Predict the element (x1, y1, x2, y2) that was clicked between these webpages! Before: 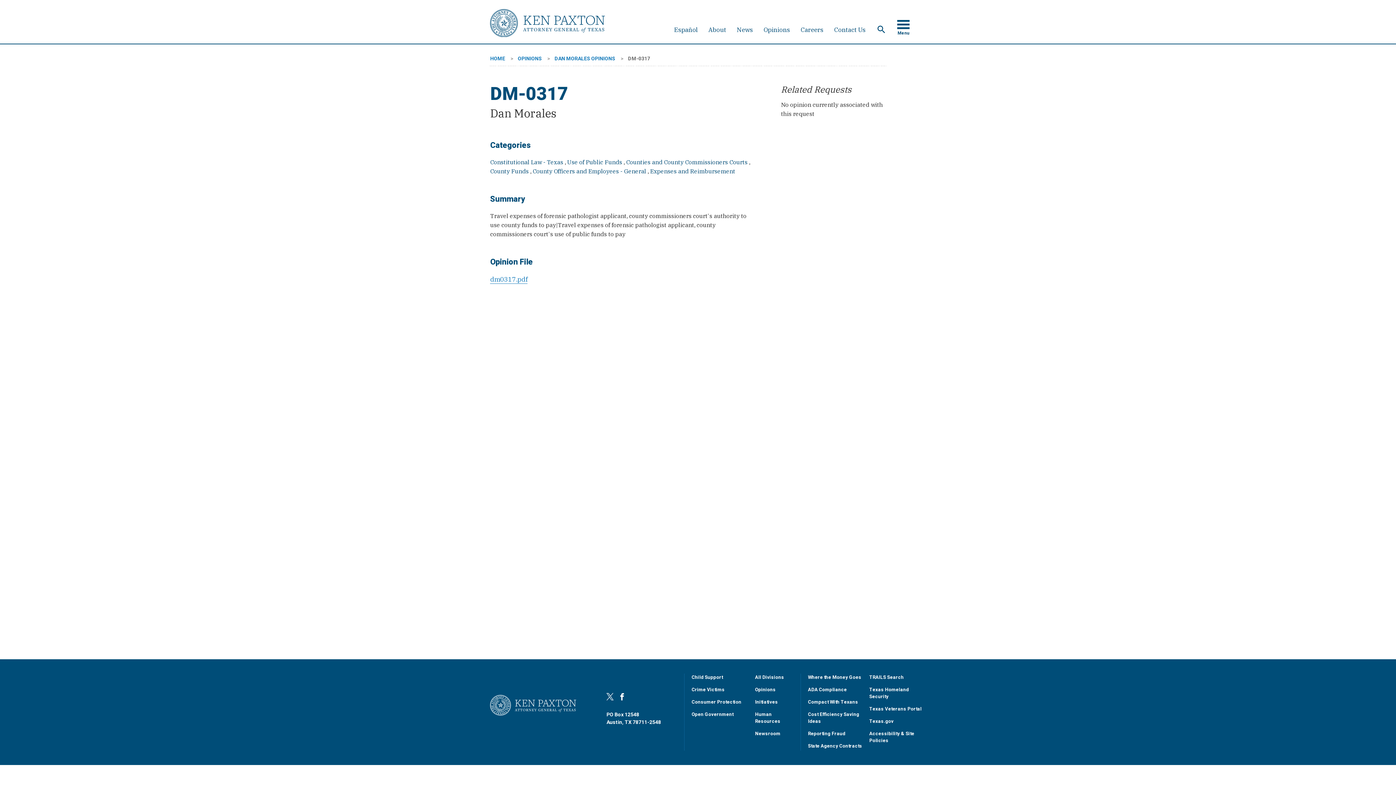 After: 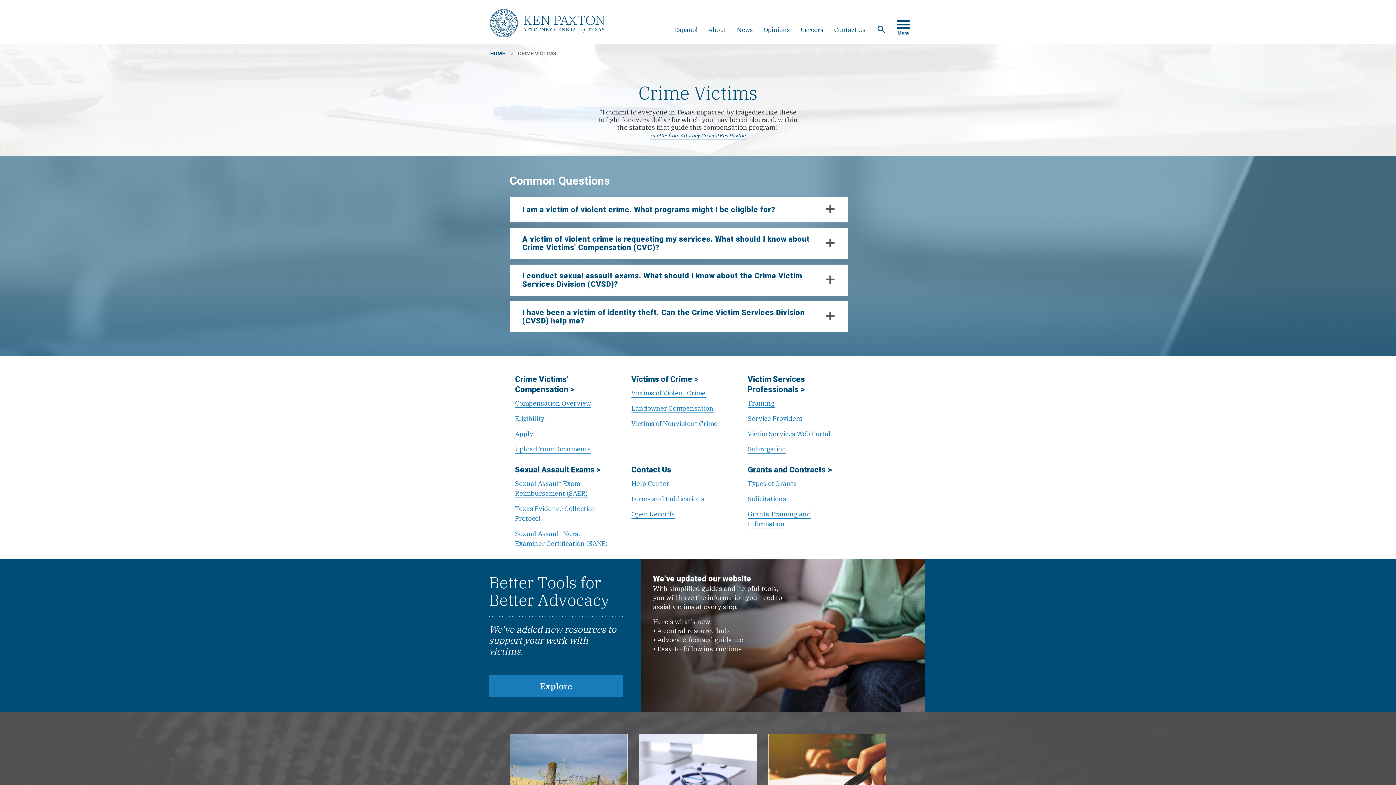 Action: bbox: (691, 686, 724, 693) label: Crime Victims